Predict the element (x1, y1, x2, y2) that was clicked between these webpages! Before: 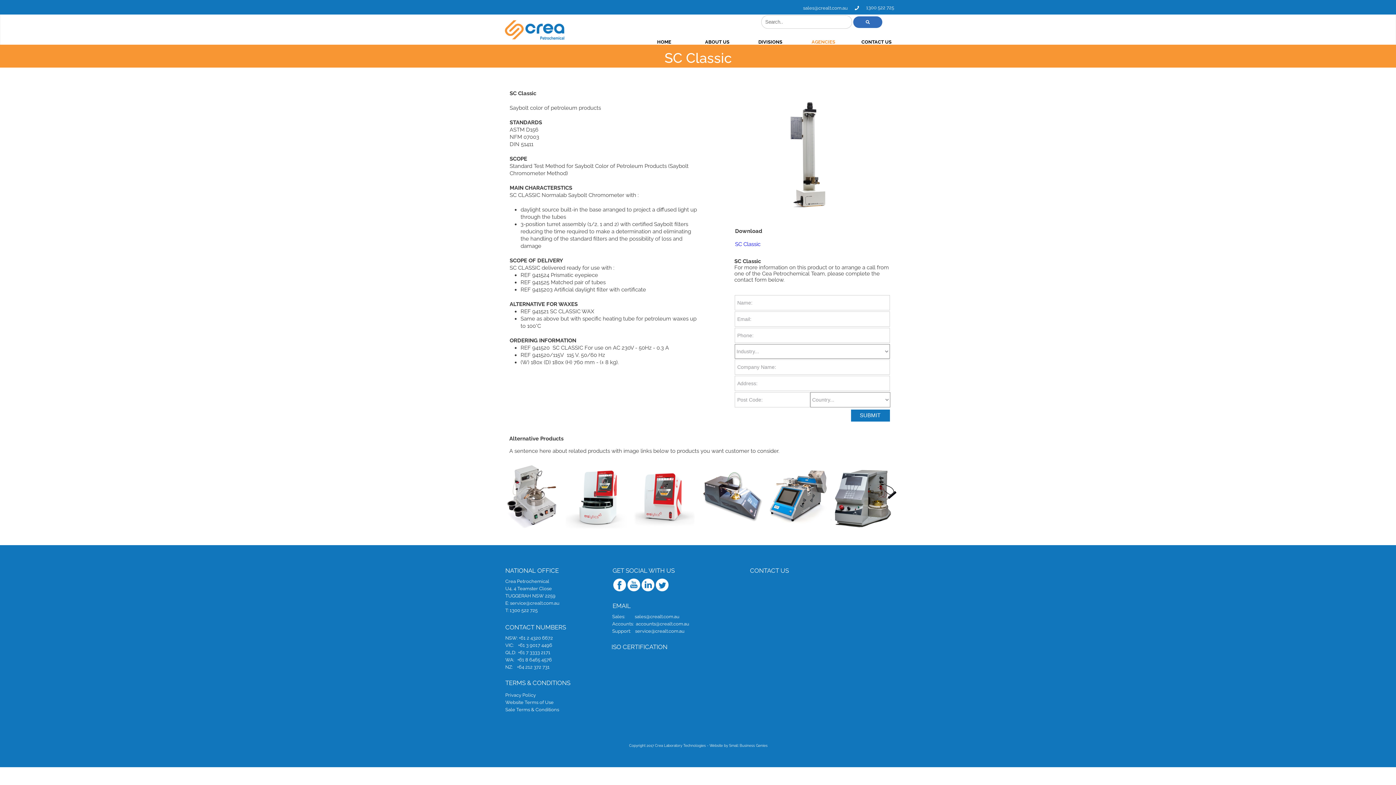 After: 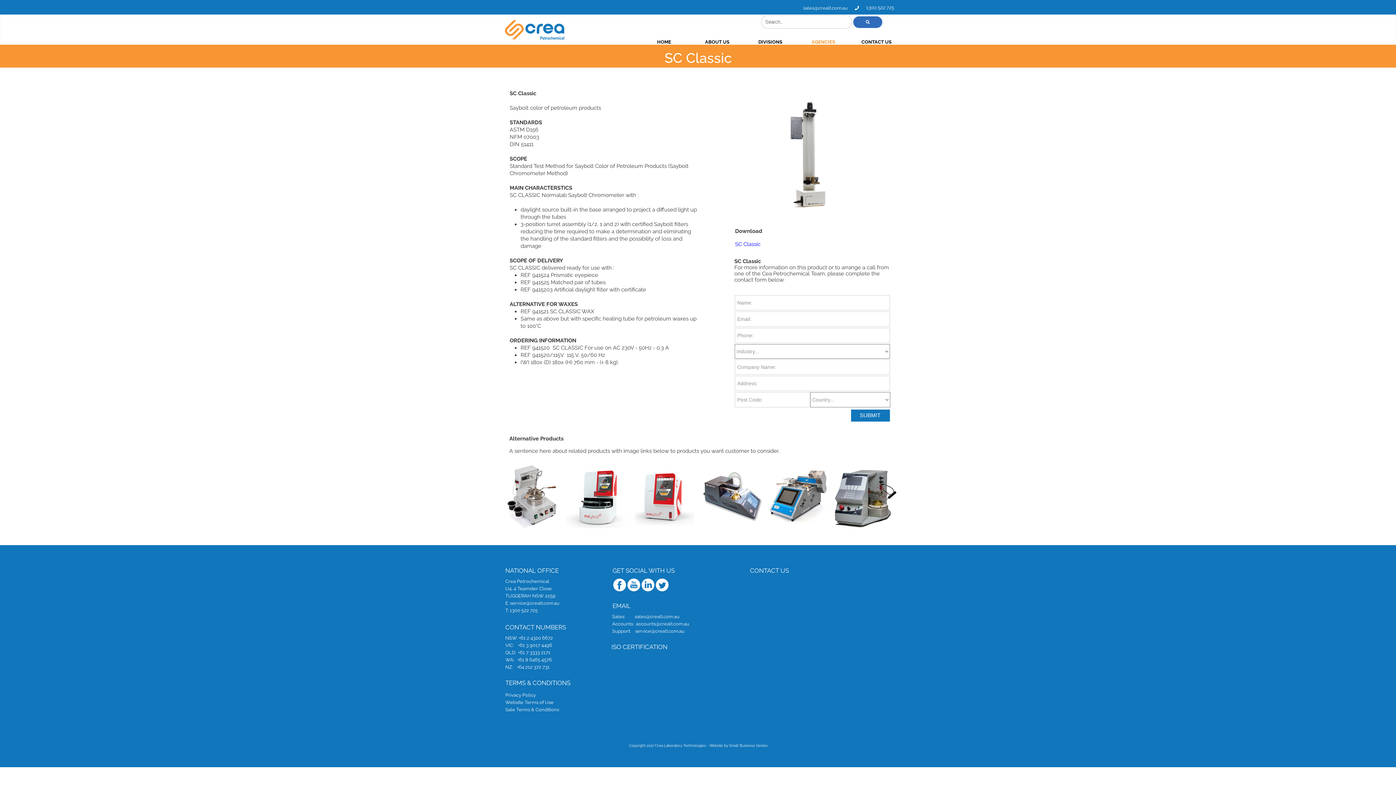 Action: label: SC Classic bbox: (735, 241, 760, 247)